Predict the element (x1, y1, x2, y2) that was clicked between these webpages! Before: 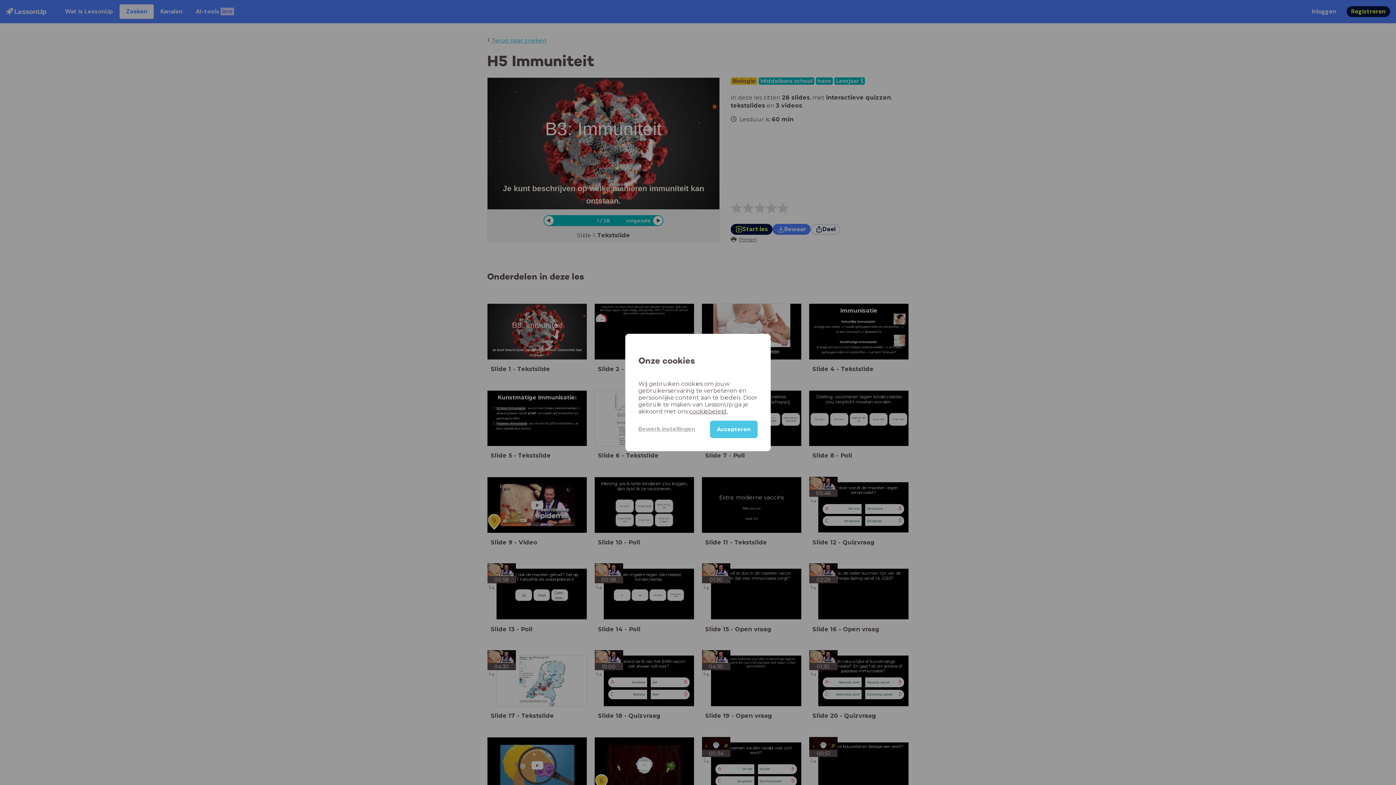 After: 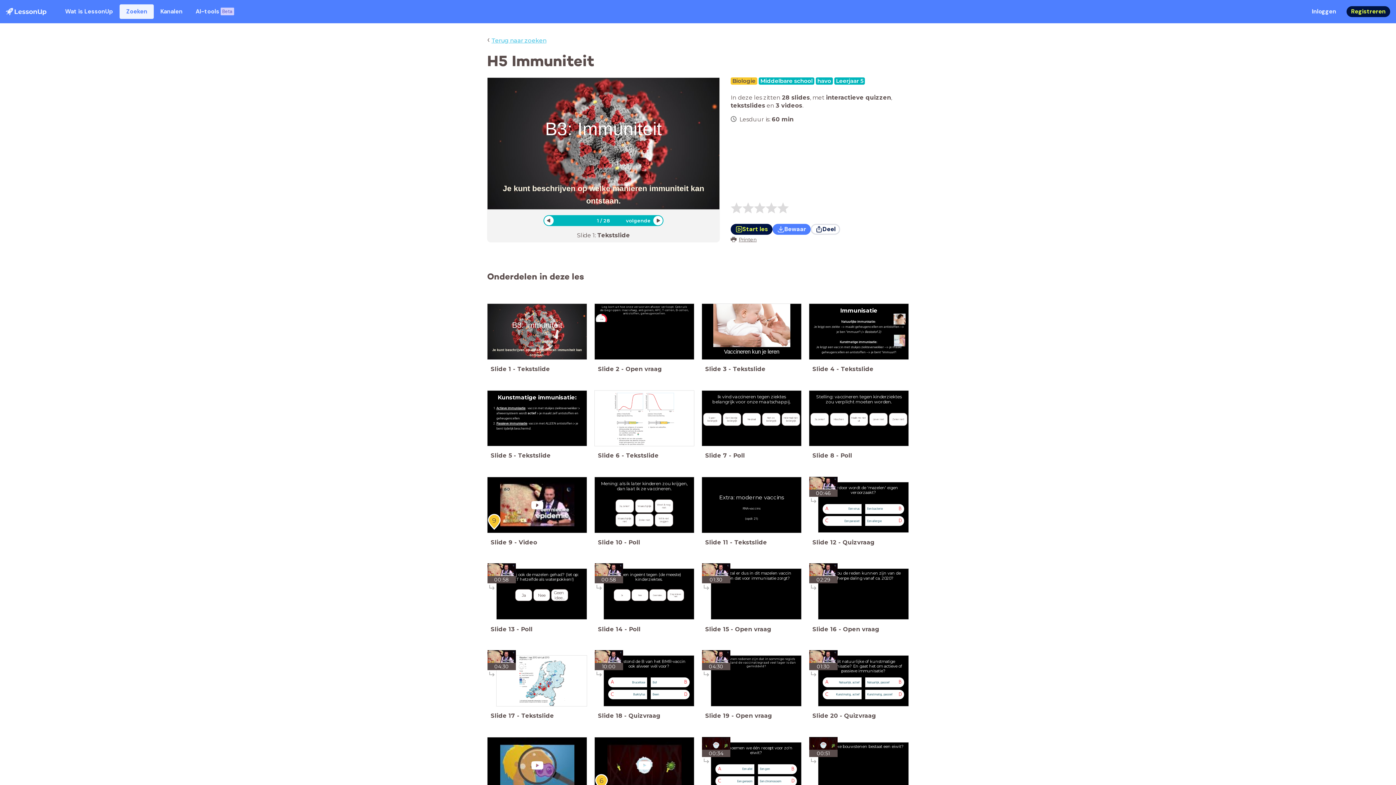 Action: bbox: (710, 420, 757, 438) label: Accepteren